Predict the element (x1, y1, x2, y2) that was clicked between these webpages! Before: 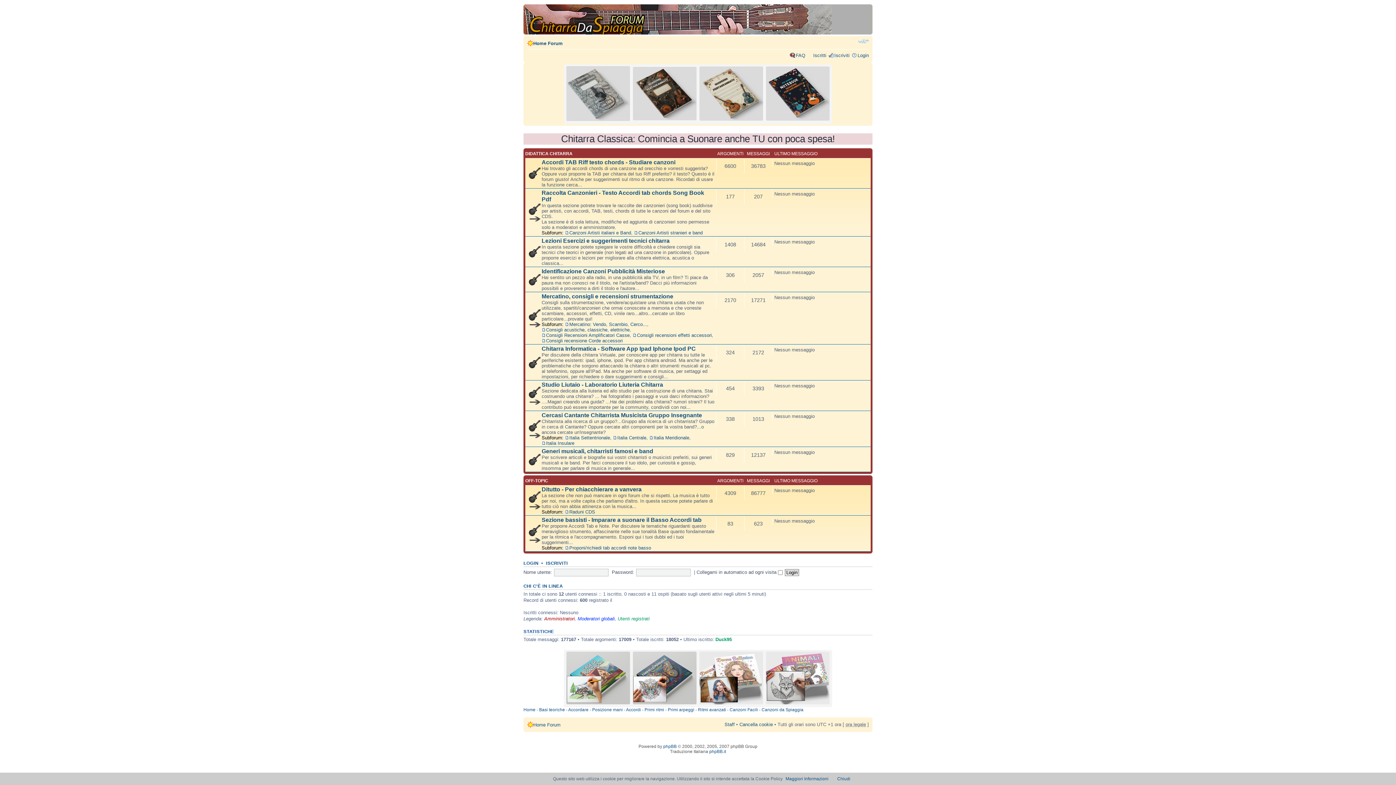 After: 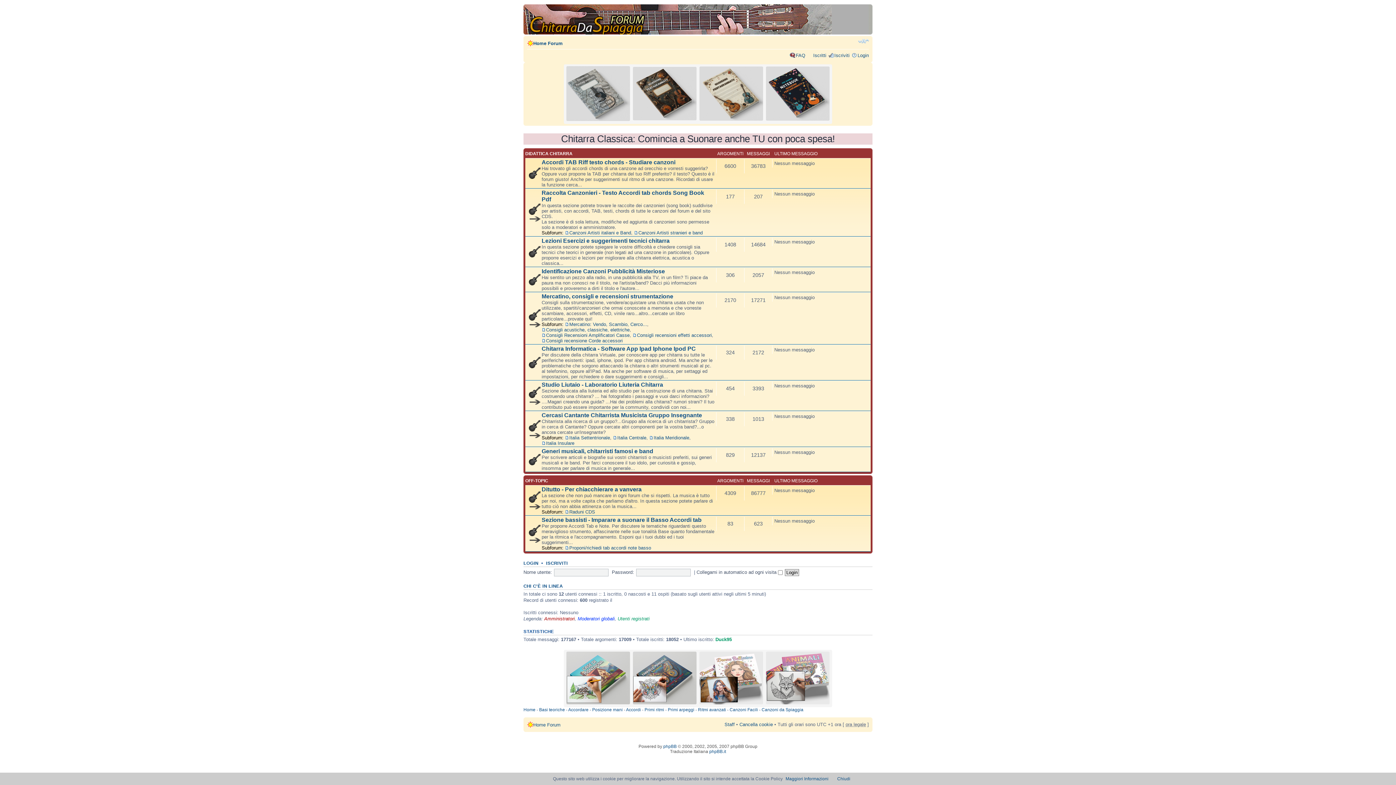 Action: bbox: (525, 6, 584, 32)